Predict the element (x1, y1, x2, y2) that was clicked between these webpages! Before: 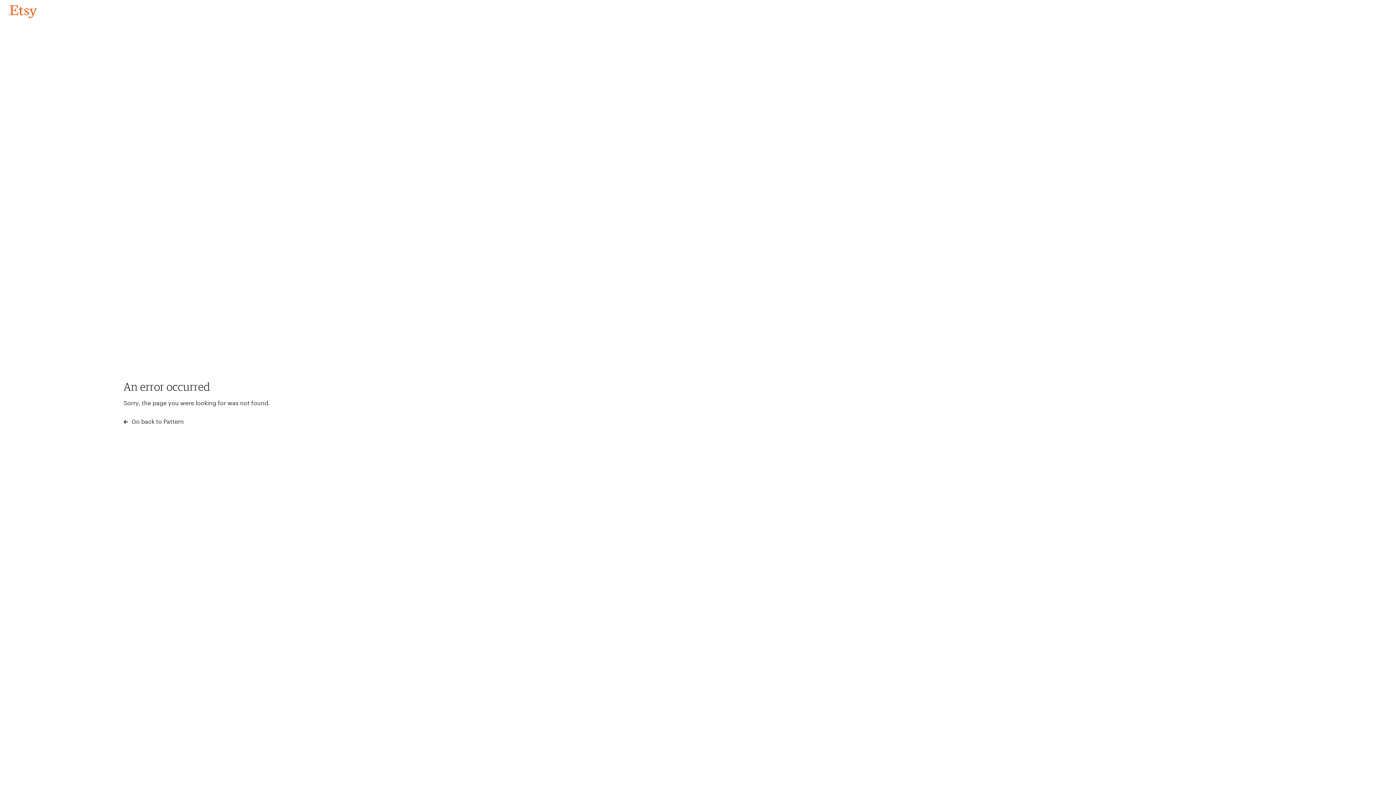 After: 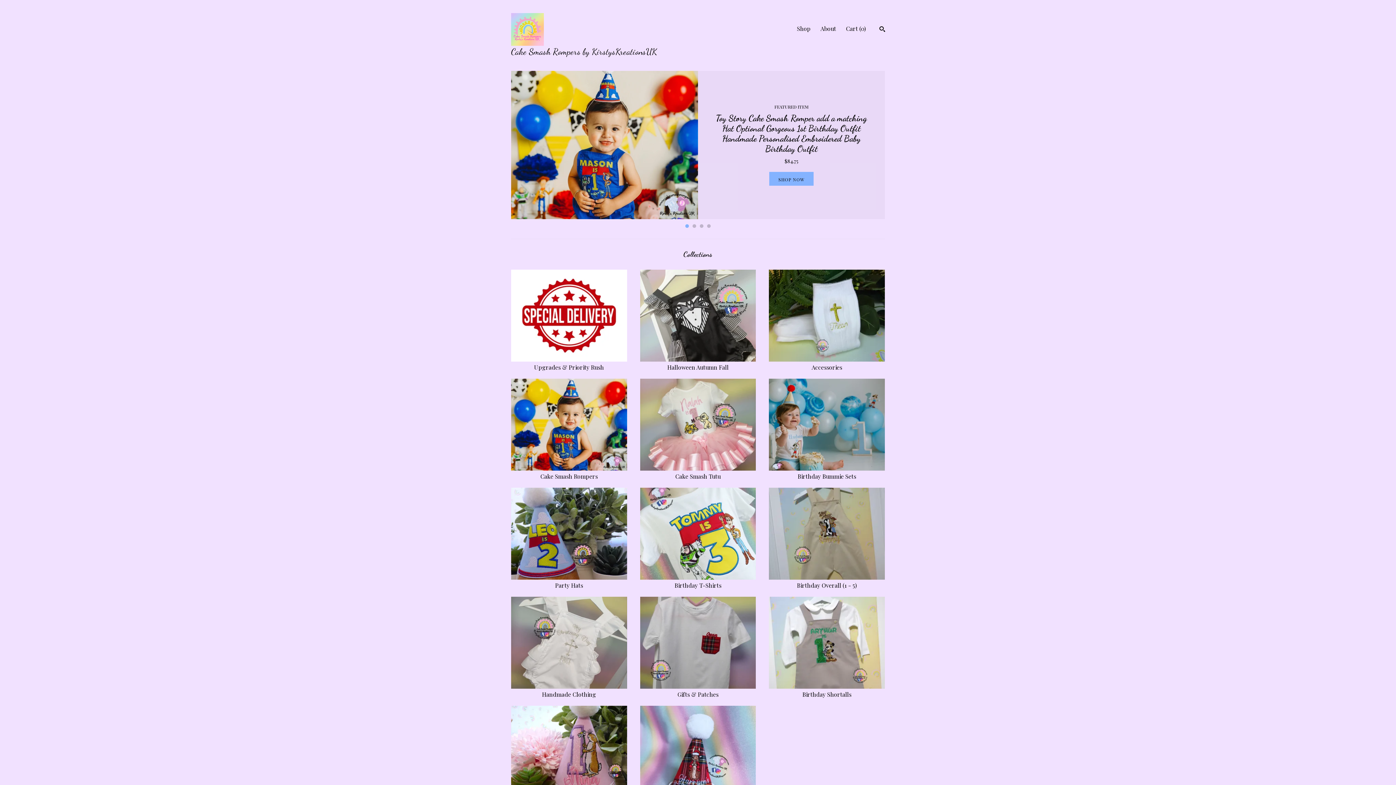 Action: label: Go back to Pattern bbox: (4, 3, 42, 18)